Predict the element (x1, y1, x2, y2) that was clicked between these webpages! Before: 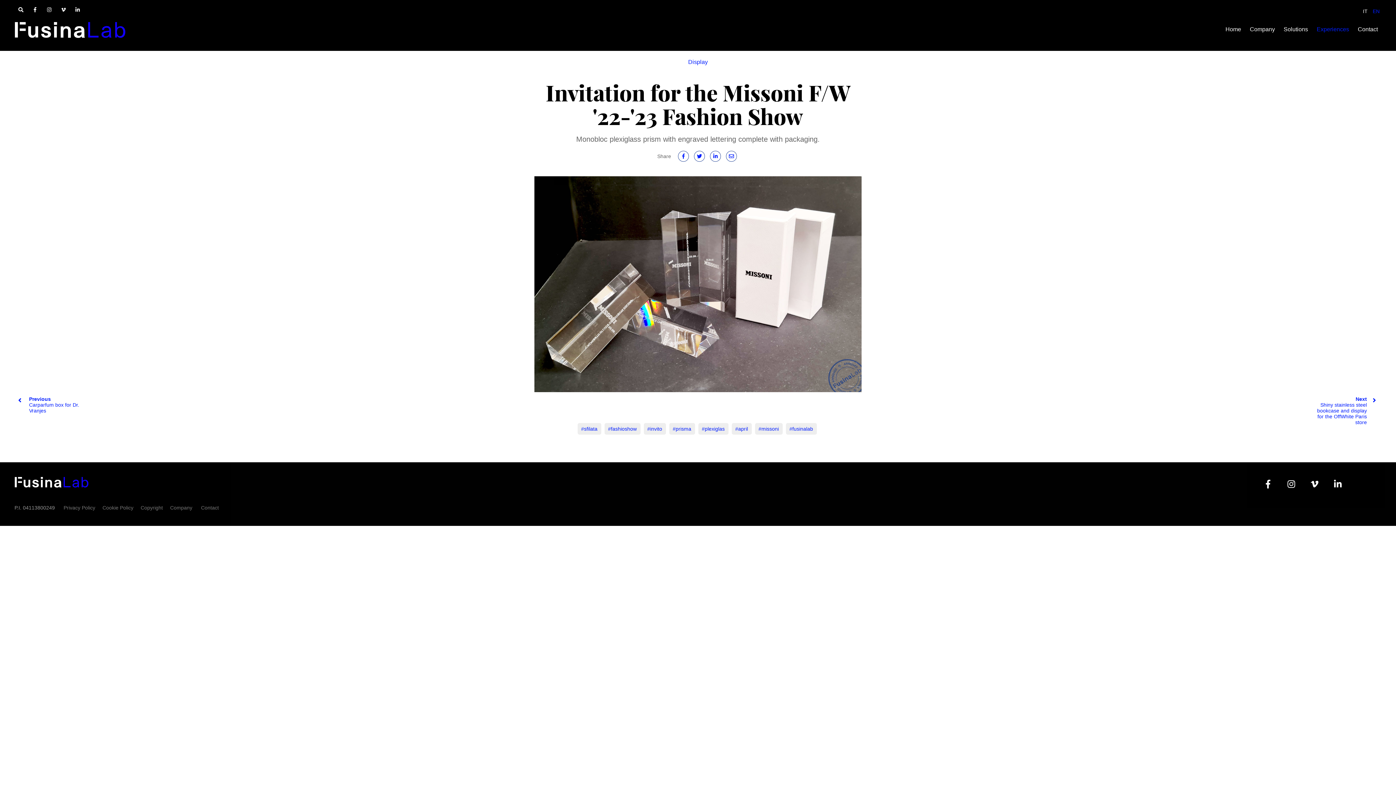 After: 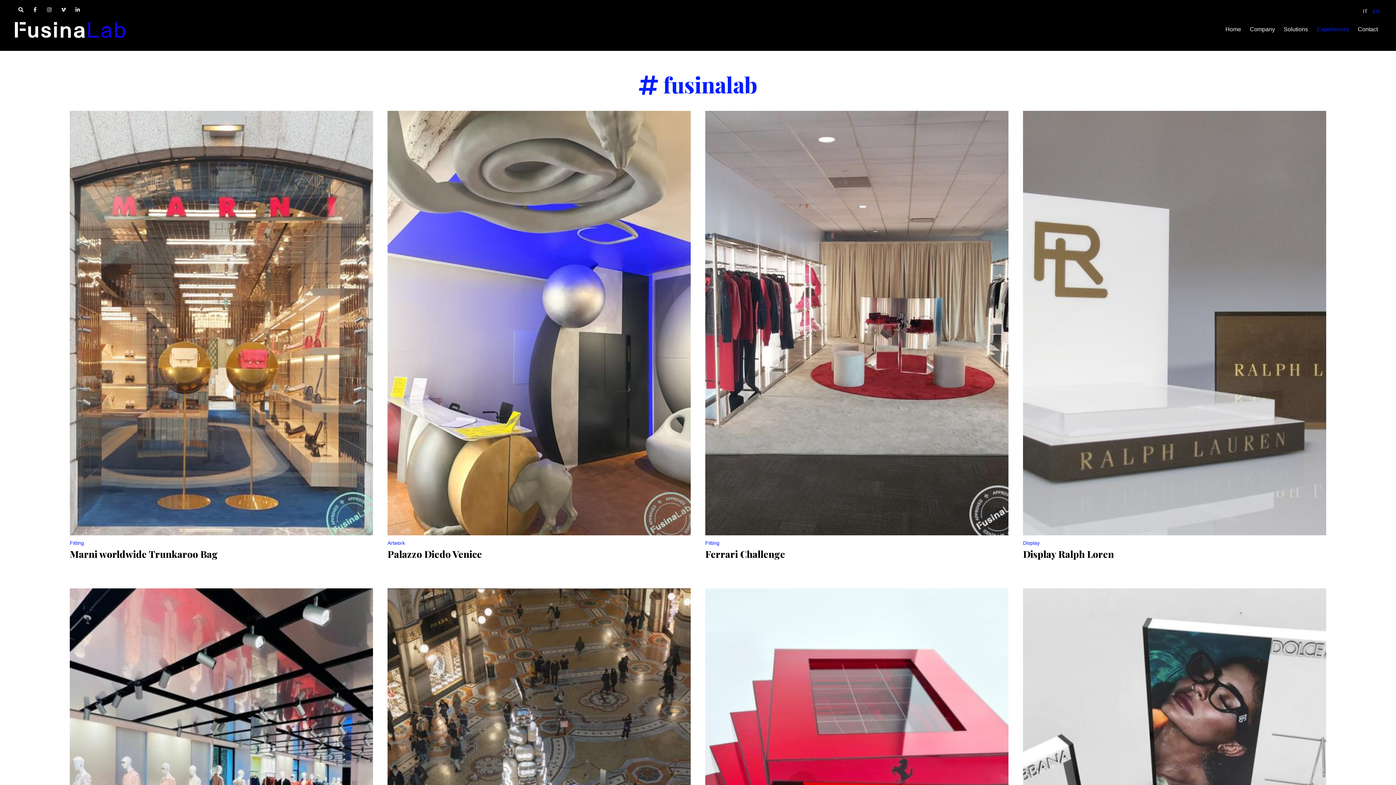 Action: bbox: (786, 423, 816, 434) label: #fusinalab